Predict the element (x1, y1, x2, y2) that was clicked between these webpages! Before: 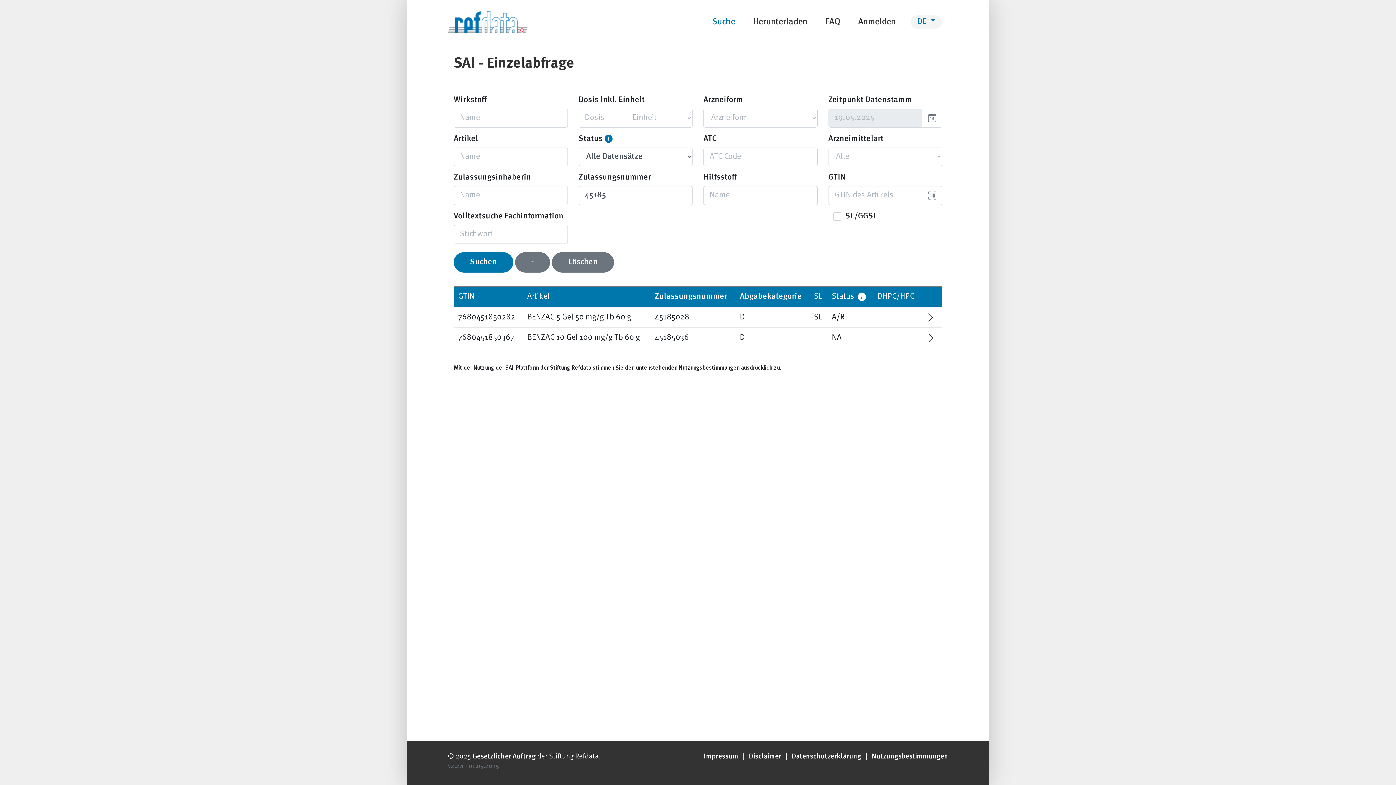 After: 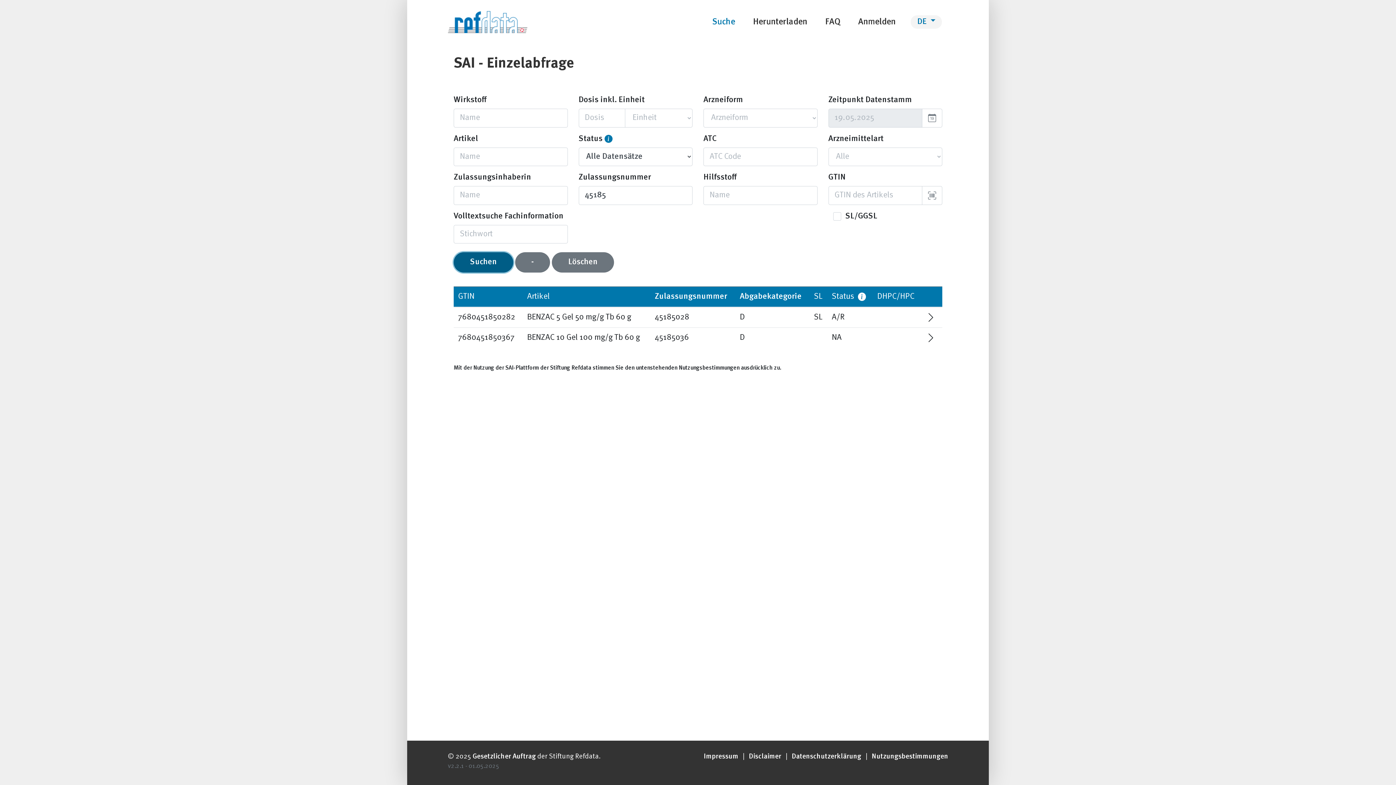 Action: bbox: (453, 252, 513, 272) label: Suchen